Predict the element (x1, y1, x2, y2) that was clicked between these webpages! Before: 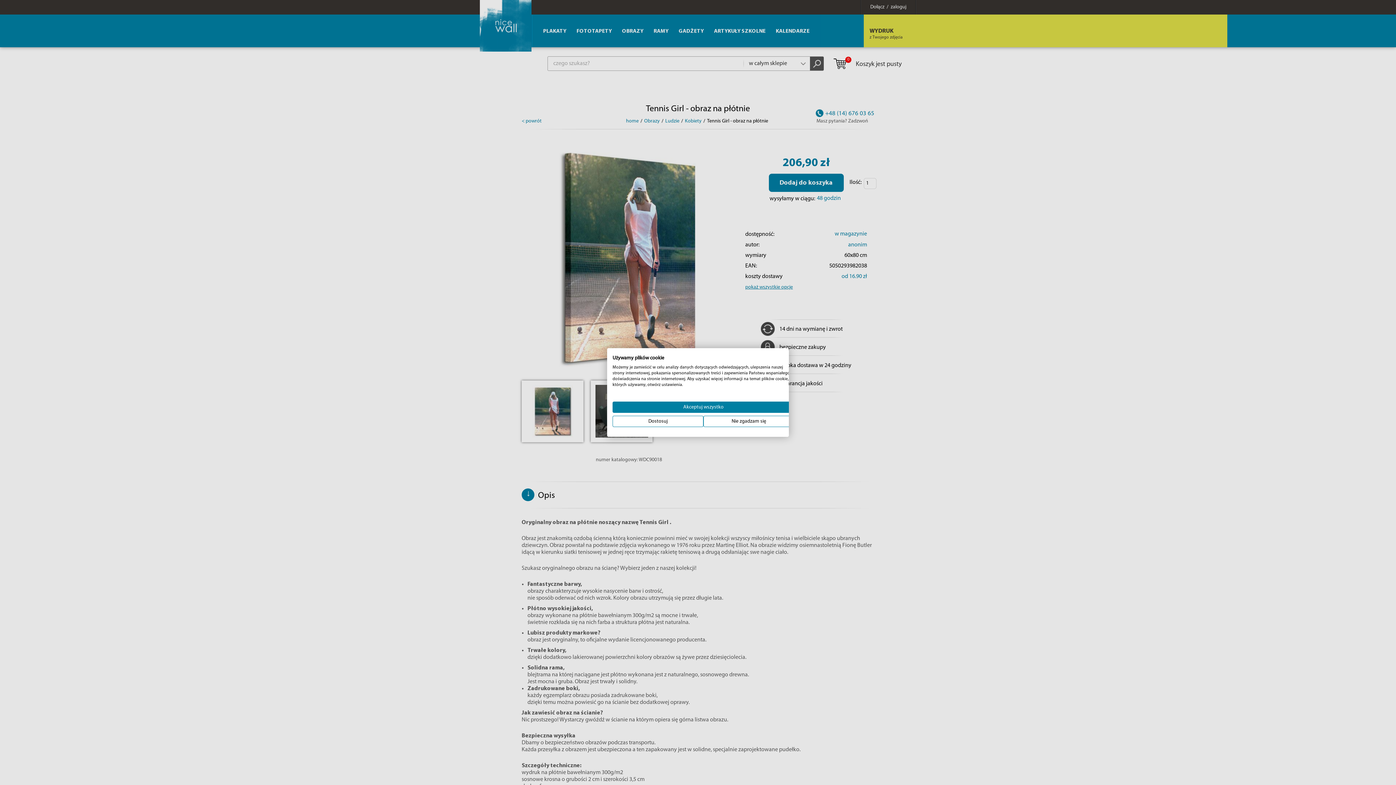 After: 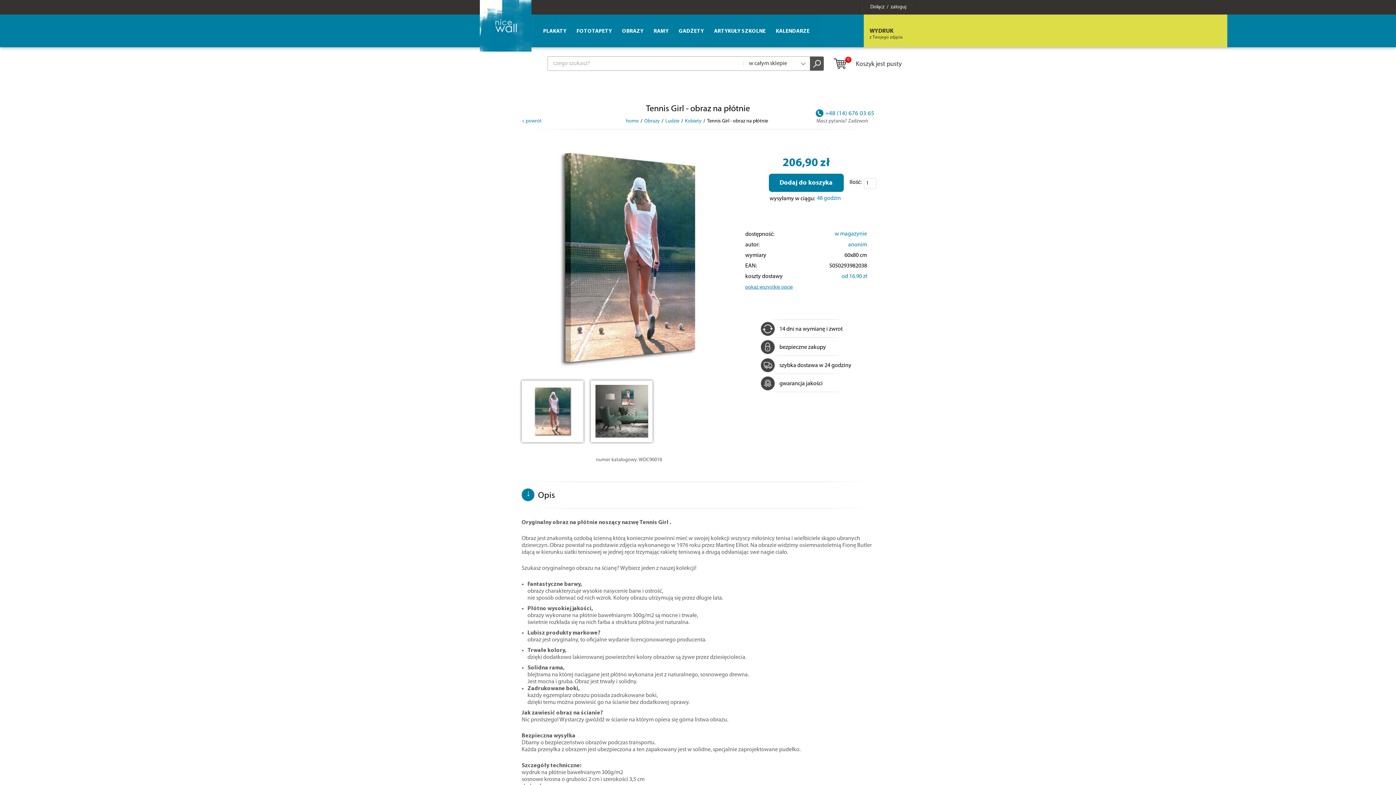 Action: bbox: (612, 401, 794, 413) label: Zaakceptuj wszystkie cookies